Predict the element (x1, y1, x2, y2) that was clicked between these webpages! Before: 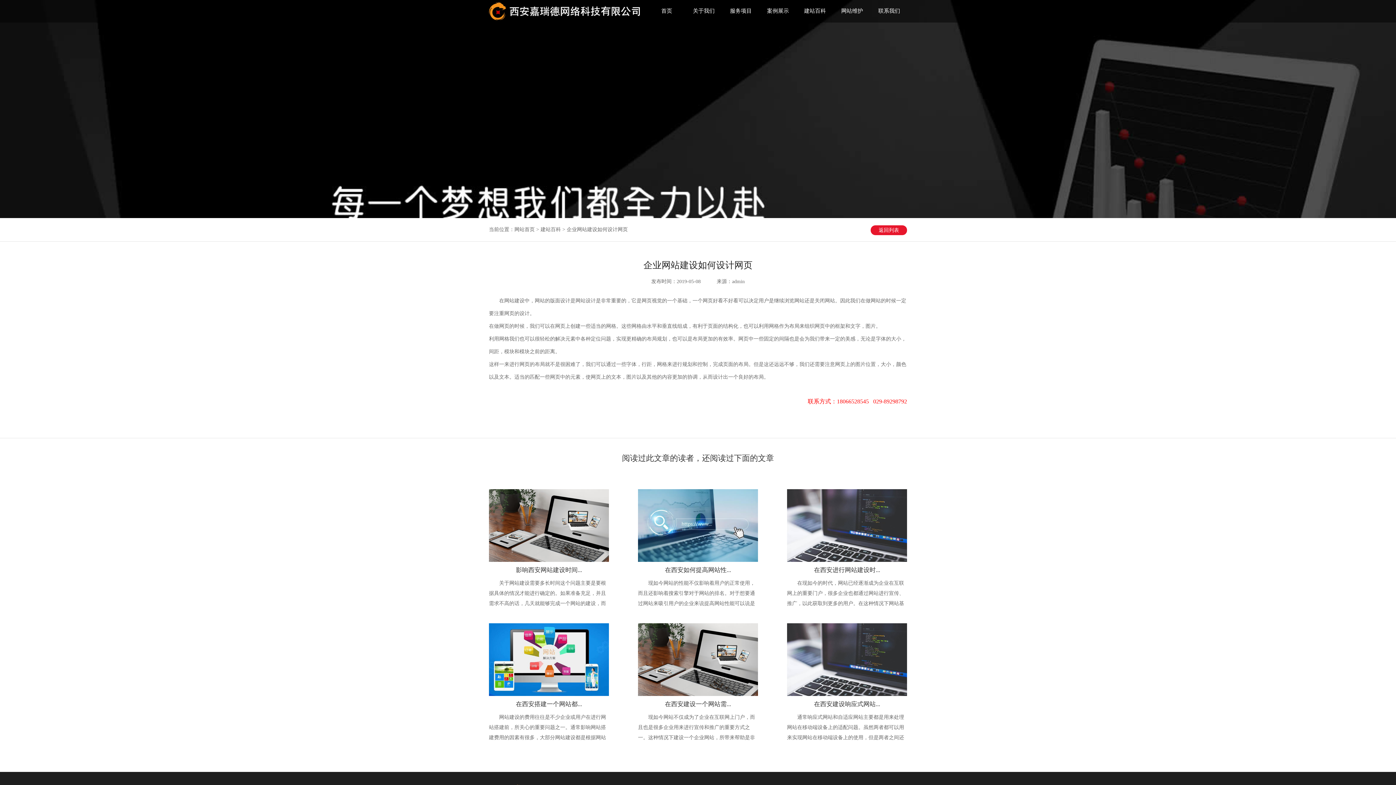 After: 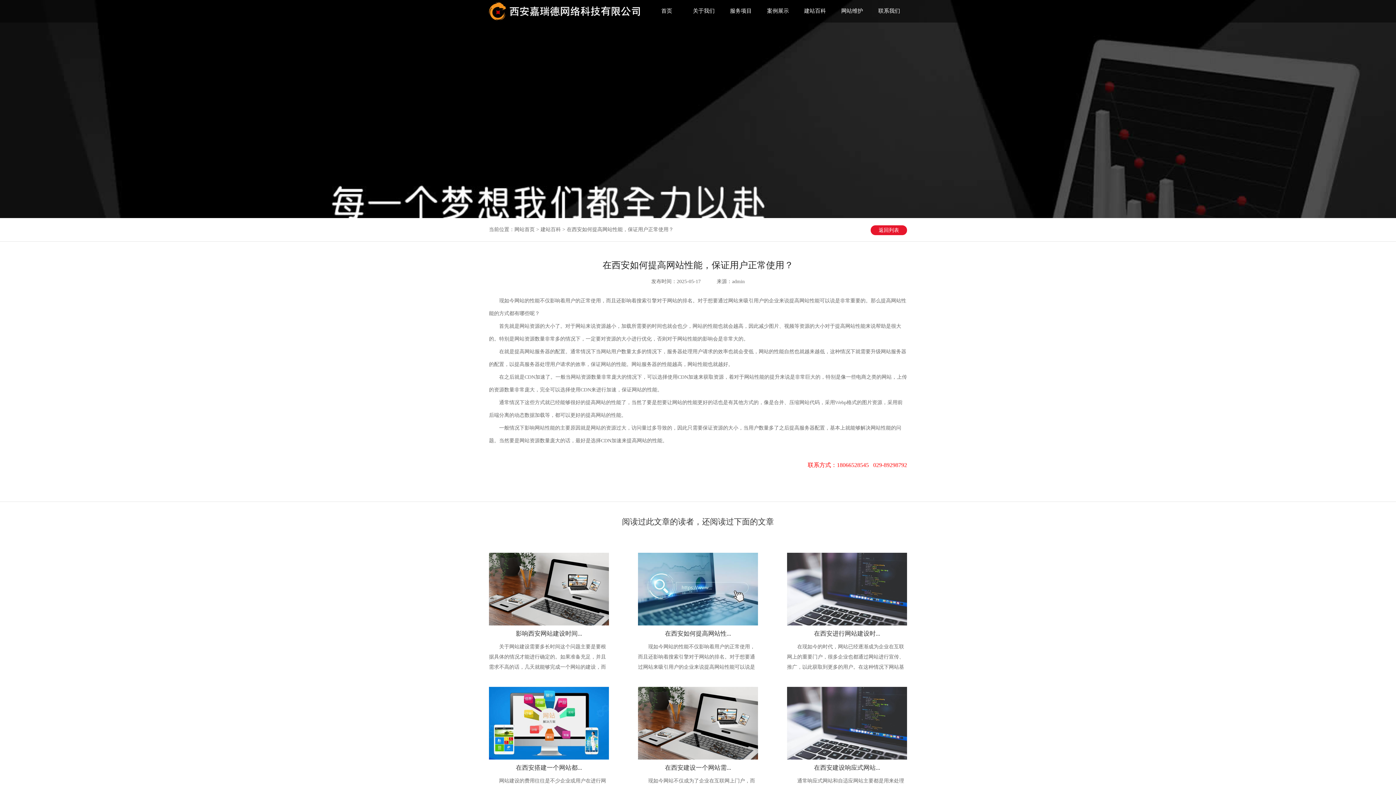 Action: bbox: (665, 566, 731, 573) label: 在西安如何提高网站性...